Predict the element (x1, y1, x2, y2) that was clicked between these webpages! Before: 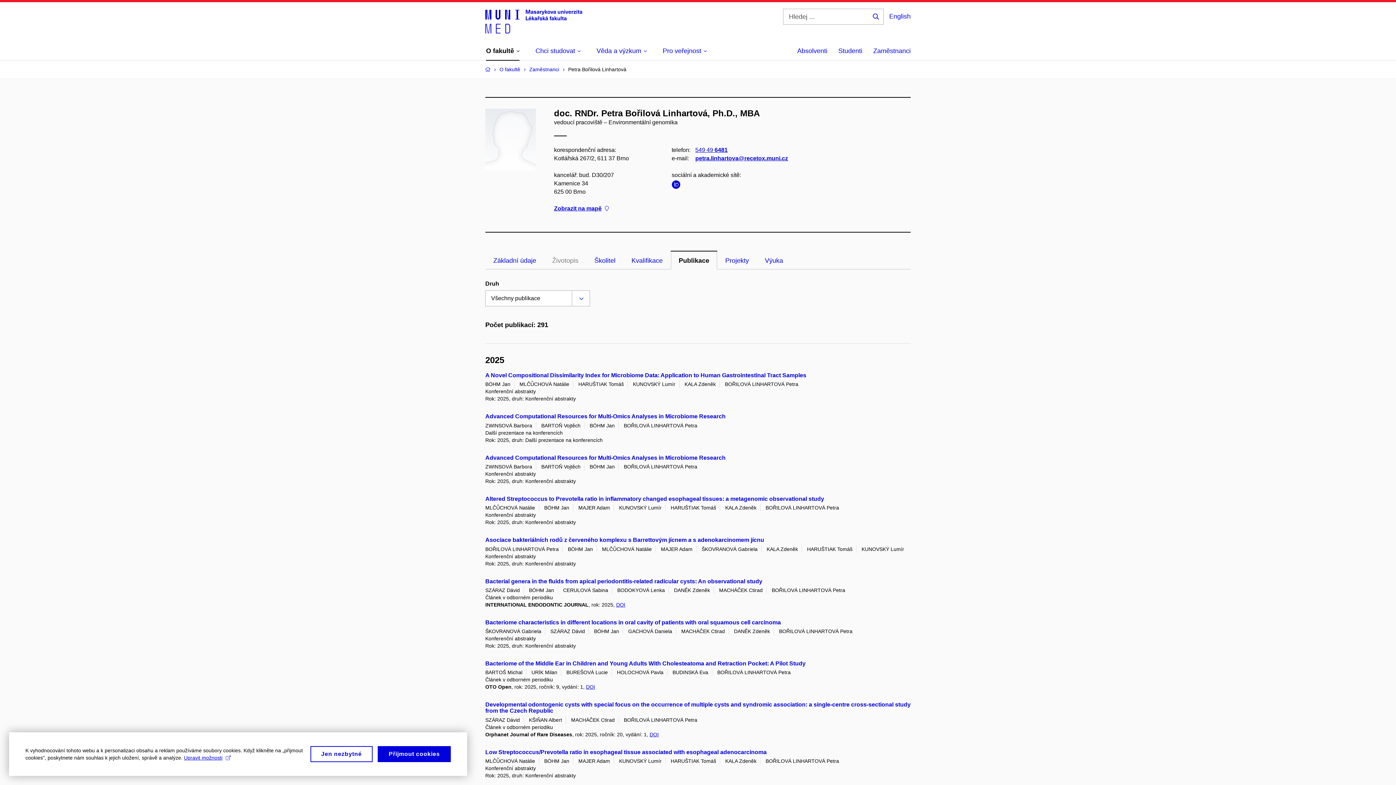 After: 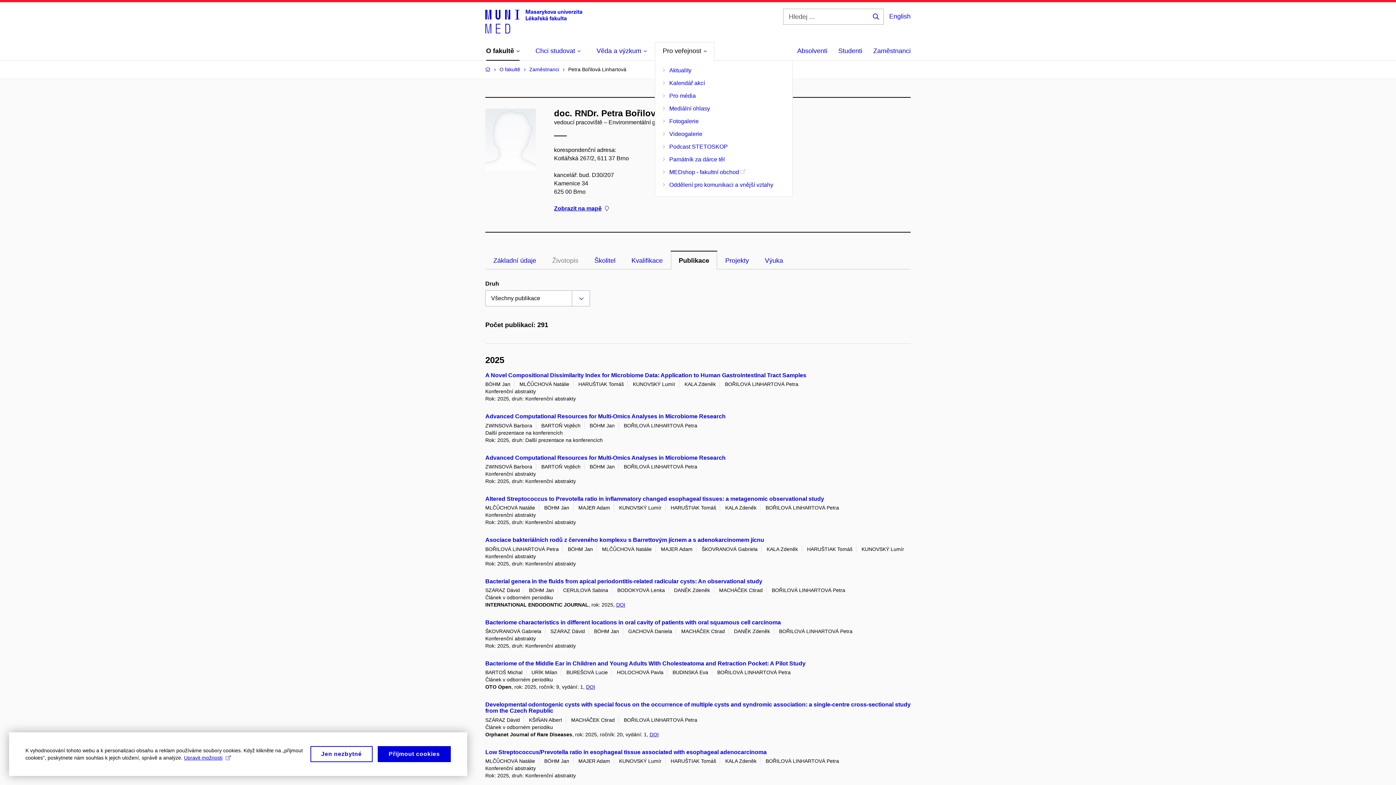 Action: label: Pro veřejnost bbox: (662, 42, 706, 59)